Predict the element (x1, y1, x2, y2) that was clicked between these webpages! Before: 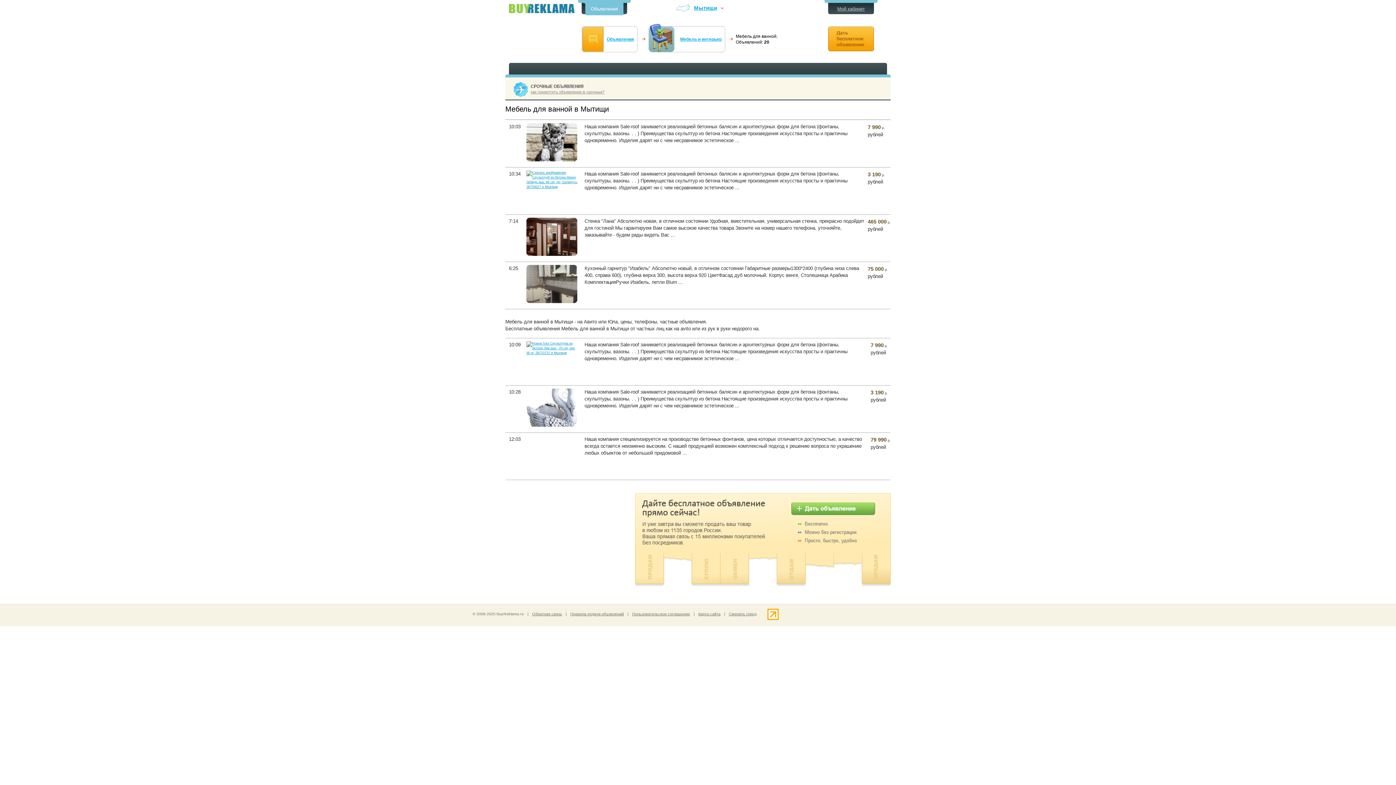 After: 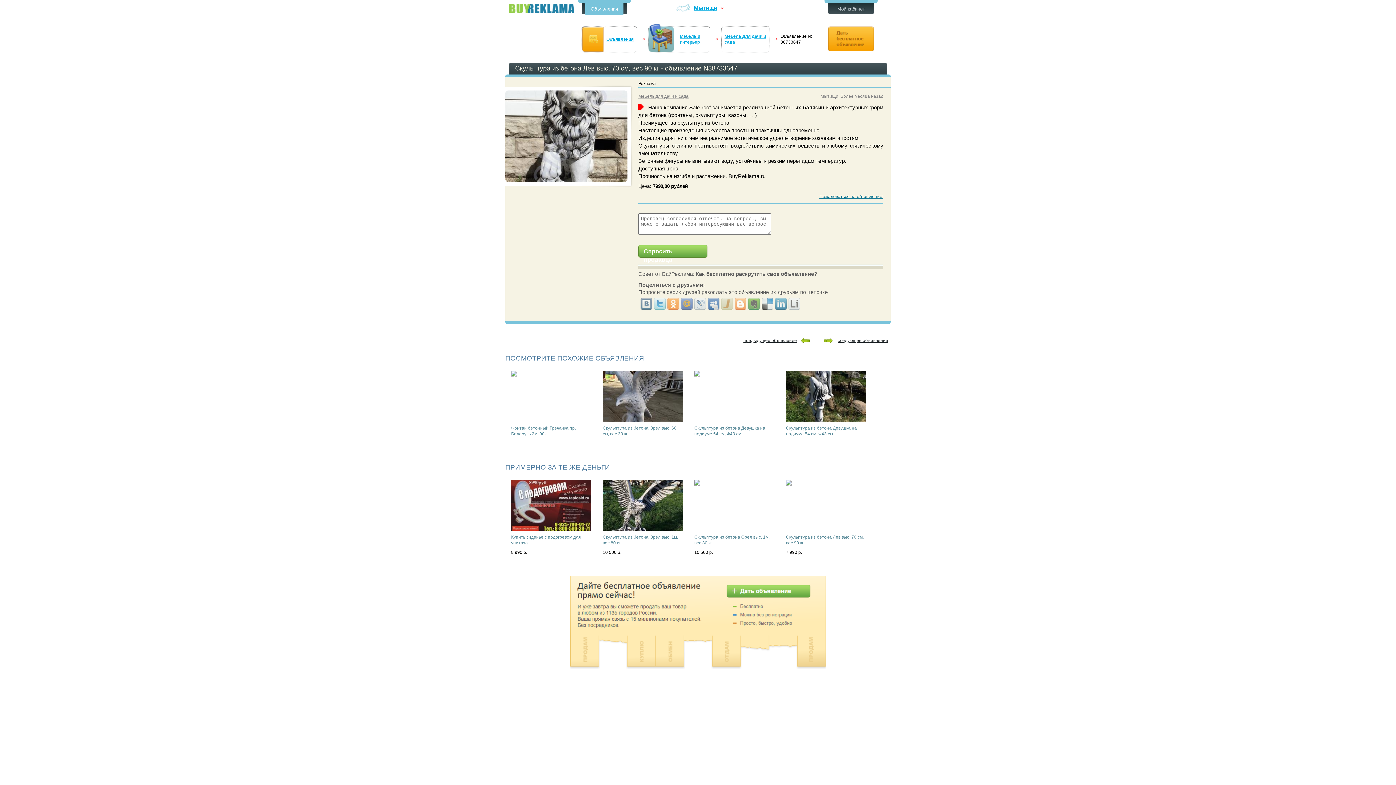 Action: bbox: (526, 123, 581, 161)